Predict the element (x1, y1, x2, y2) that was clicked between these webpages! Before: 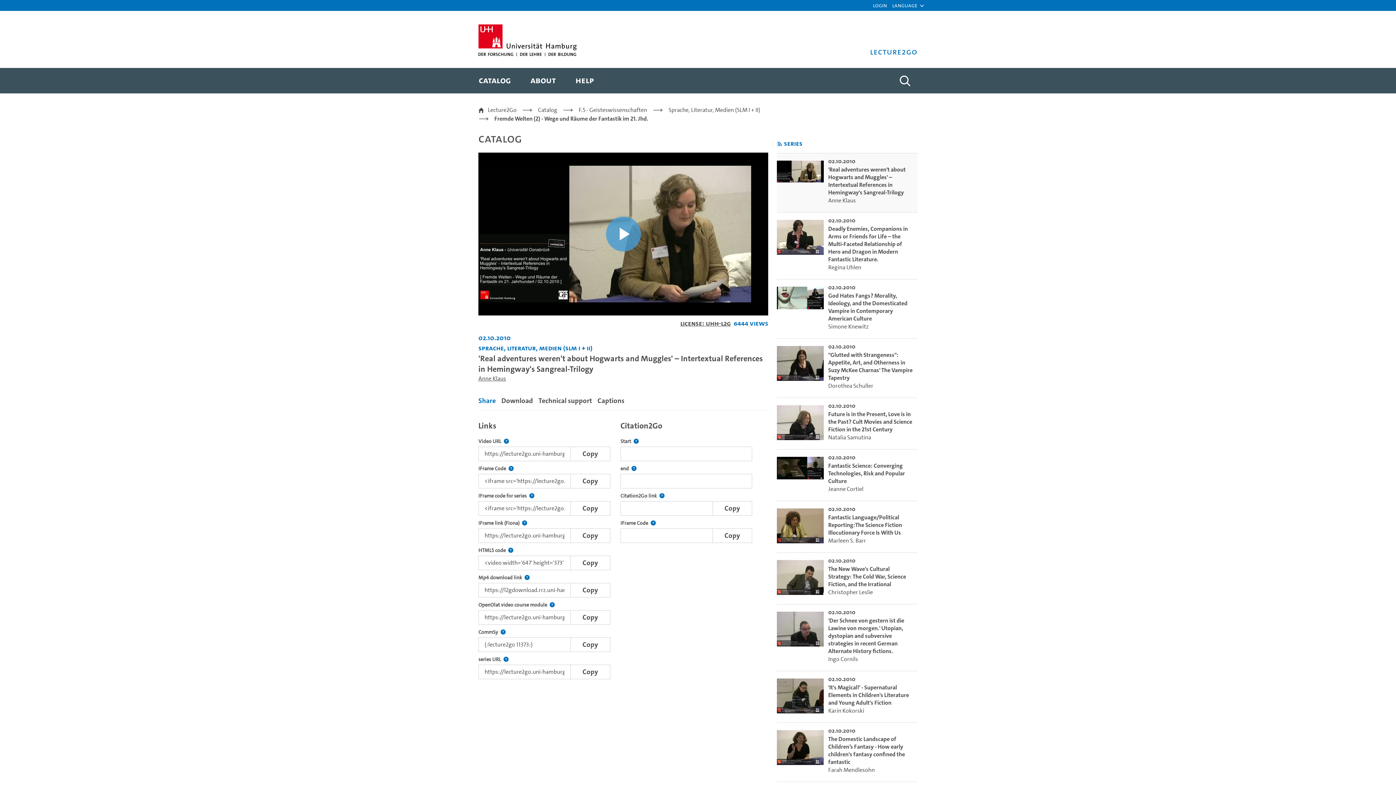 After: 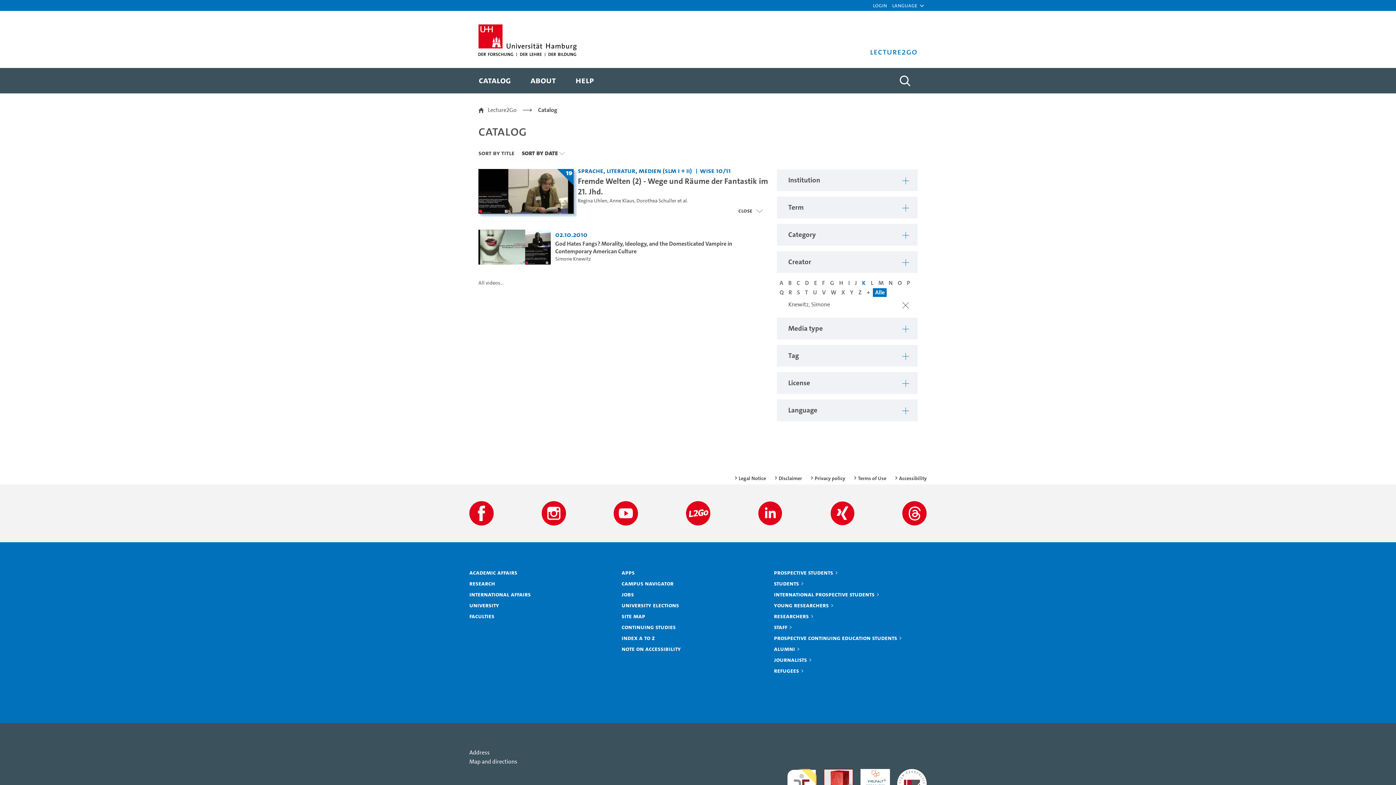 Action: label: Simone Knewitz bbox: (828, 322, 868, 330)